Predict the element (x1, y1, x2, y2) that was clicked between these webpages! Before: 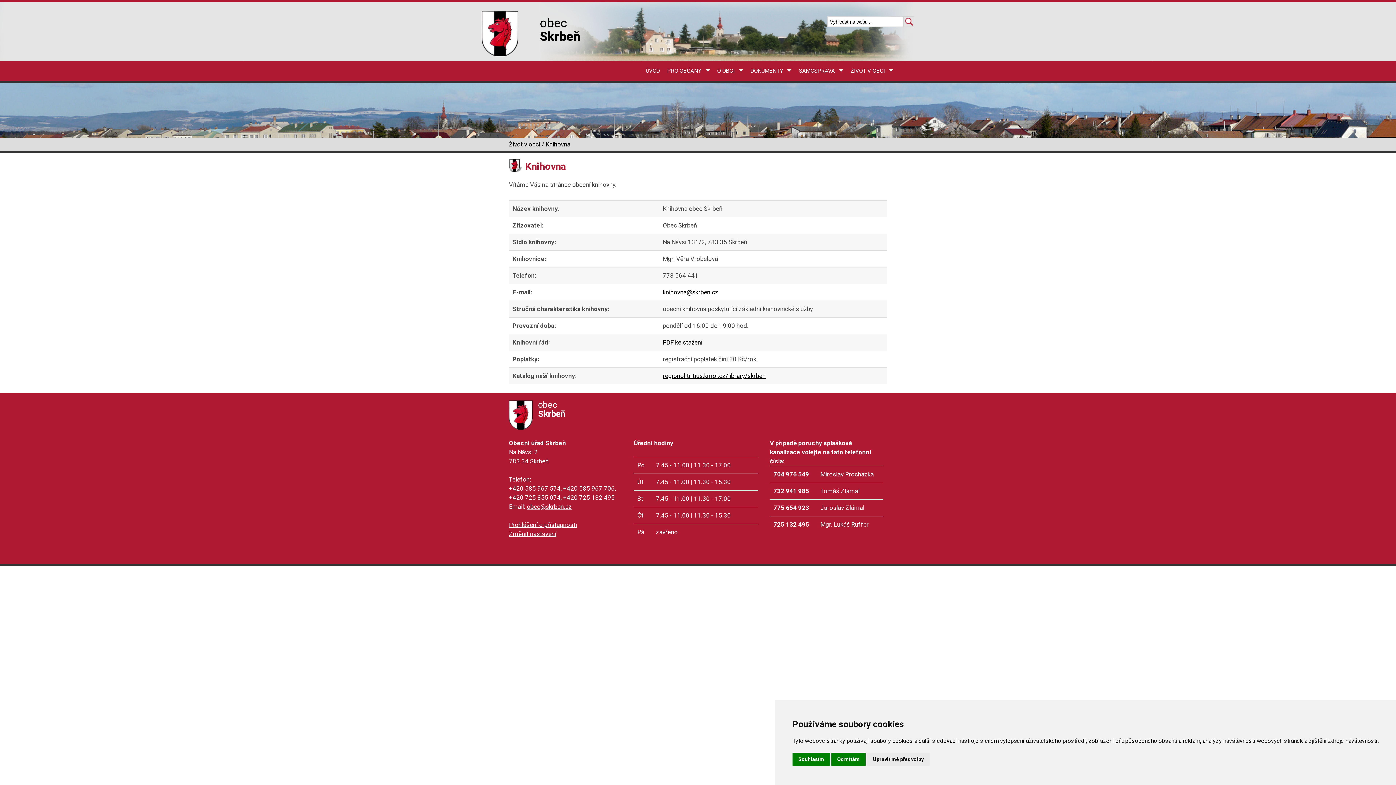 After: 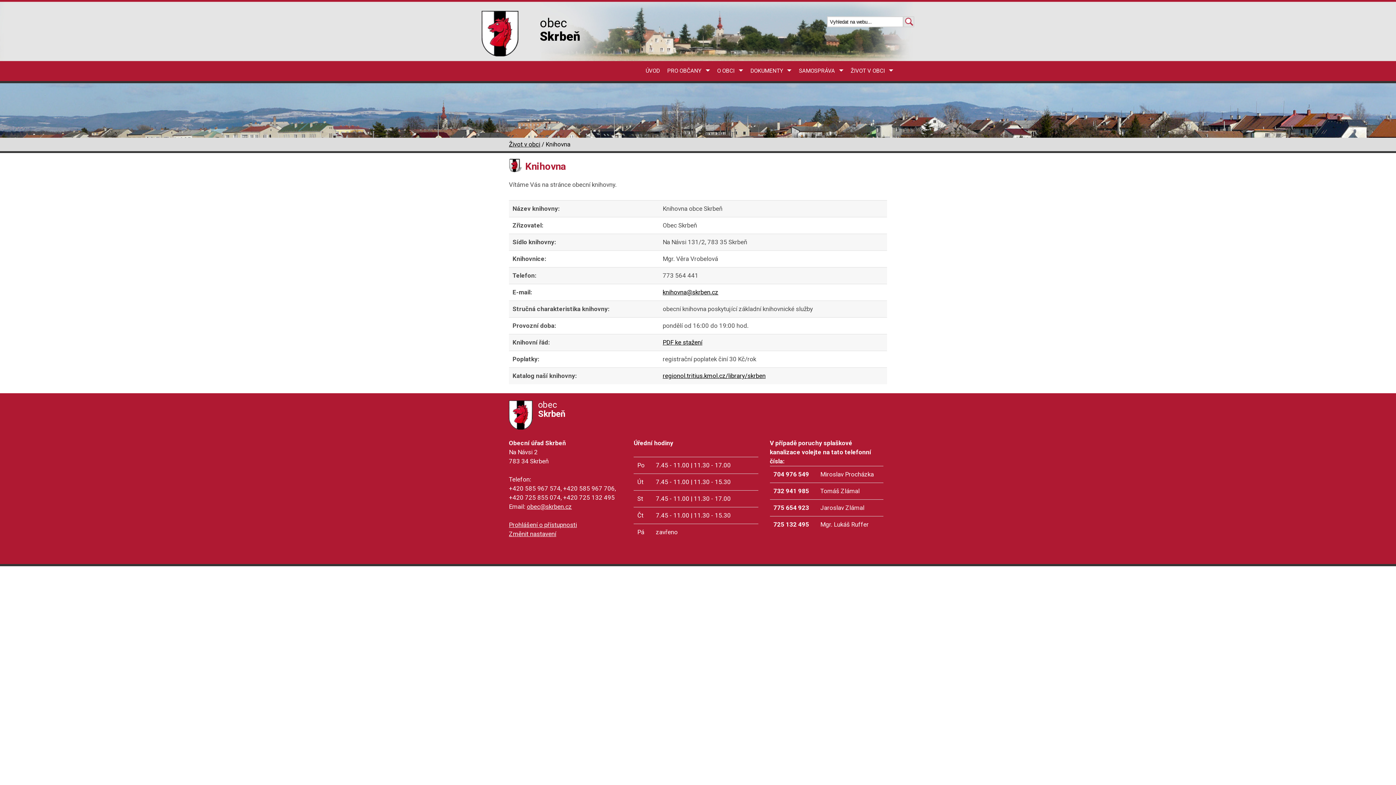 Action: bbox: (831, 753, 865, 766) label: Odmítám